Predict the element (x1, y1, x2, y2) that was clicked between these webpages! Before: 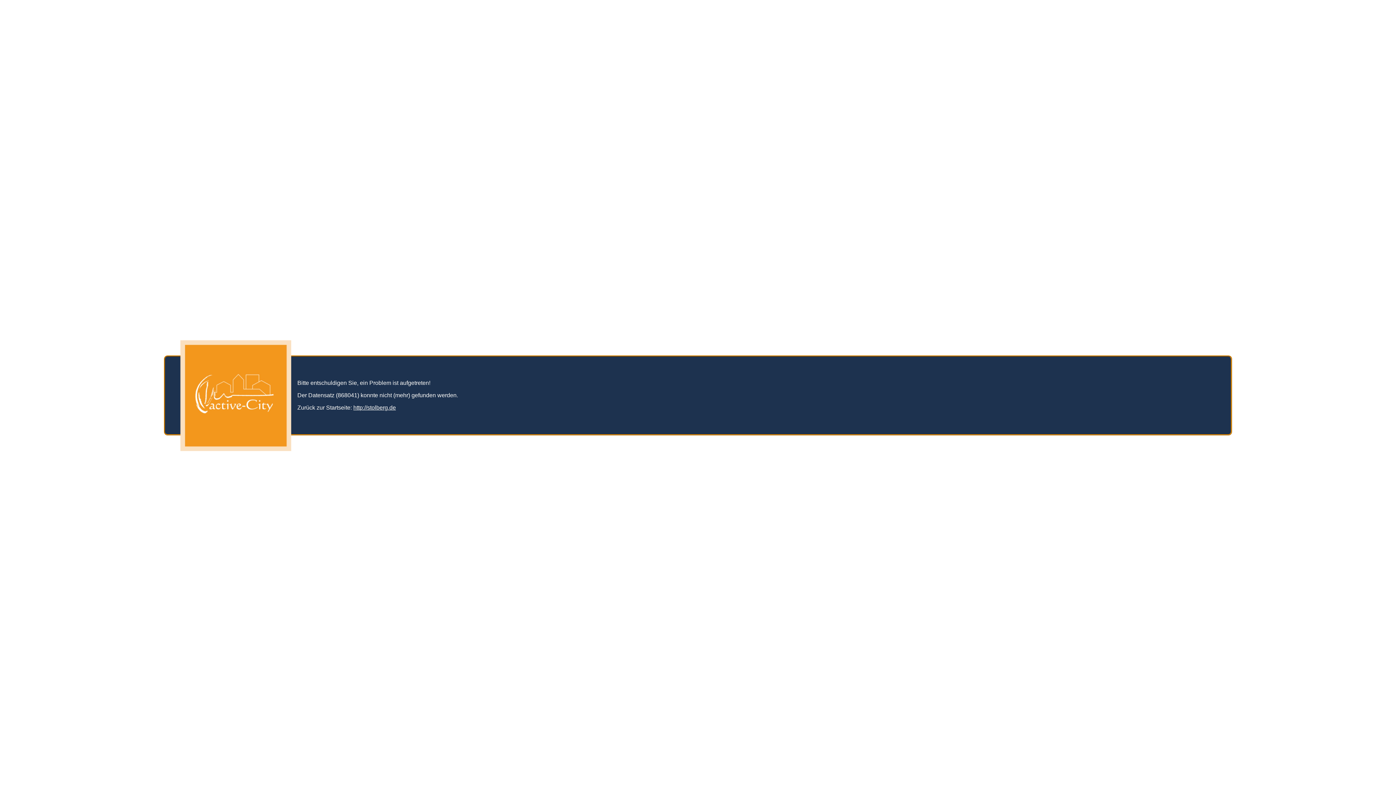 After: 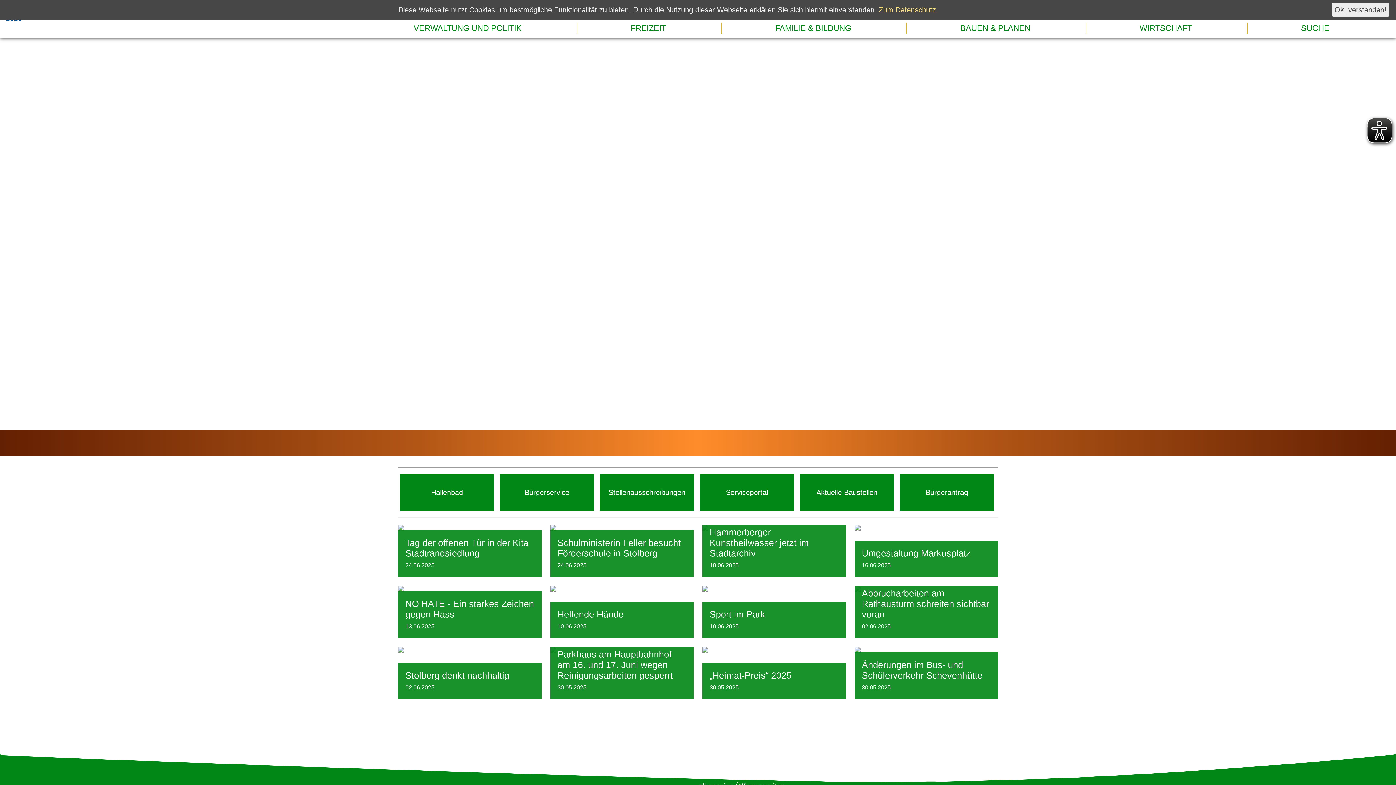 Action: label: http://stolberg.de bbox: (353, 404, 396, 410)